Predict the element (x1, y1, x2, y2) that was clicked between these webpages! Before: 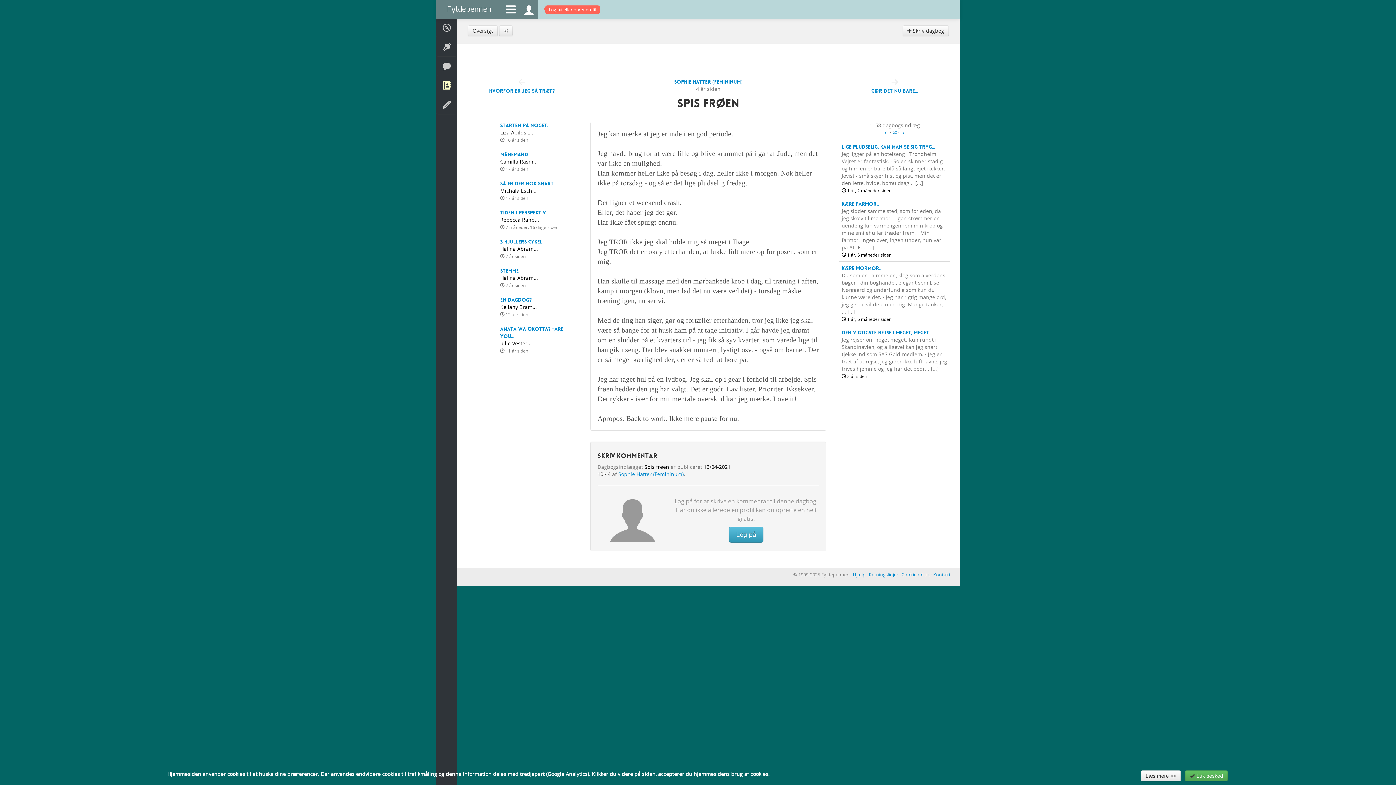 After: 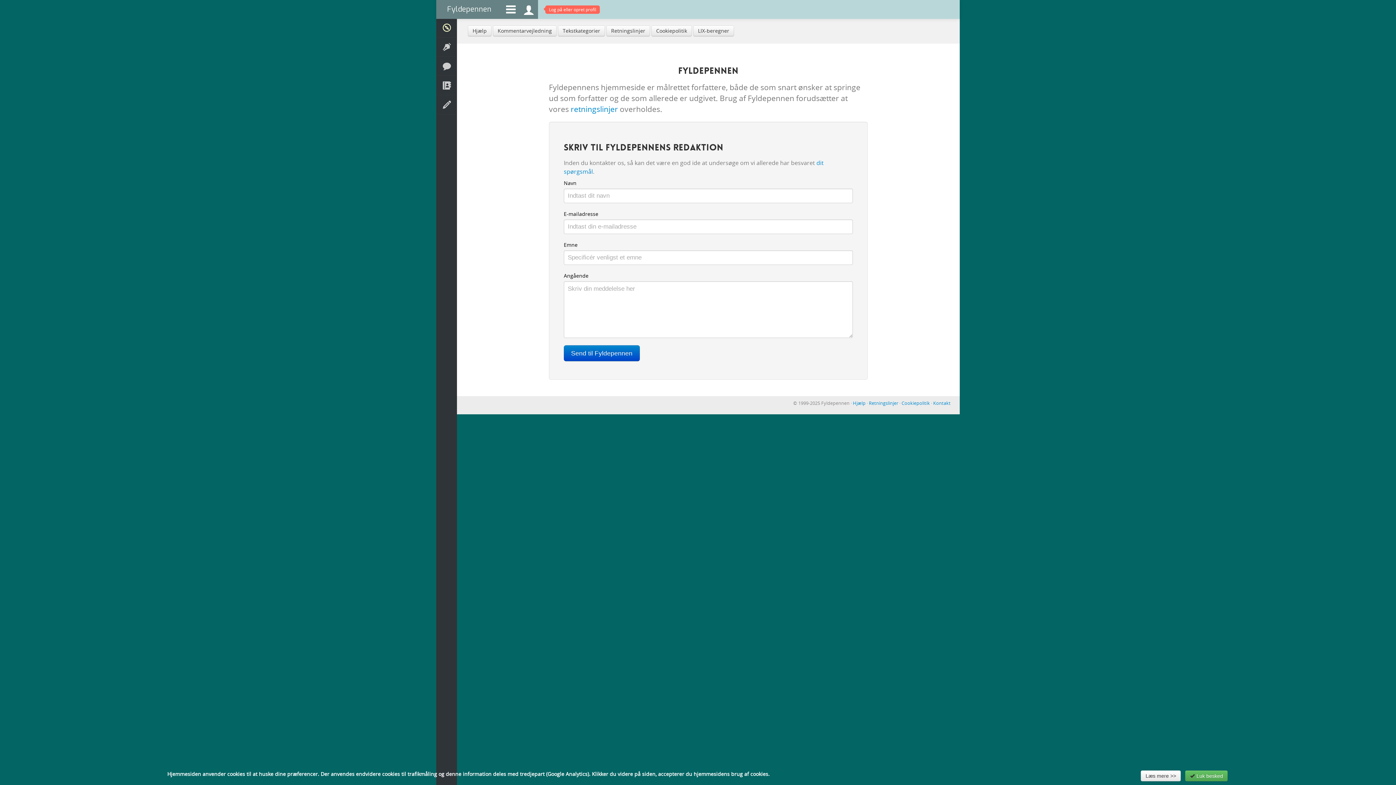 Action: bbox: (933, 572, 950, 578) label: Kontakt